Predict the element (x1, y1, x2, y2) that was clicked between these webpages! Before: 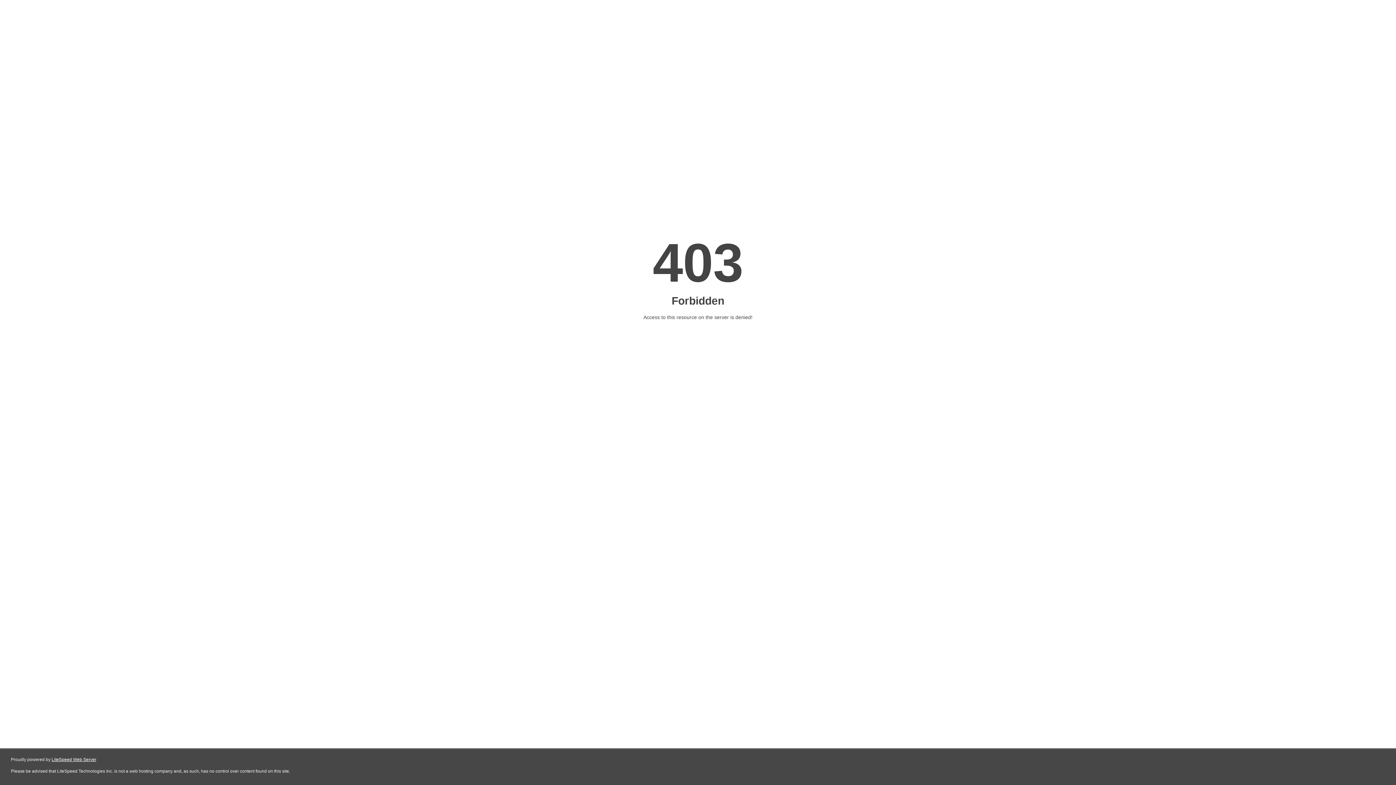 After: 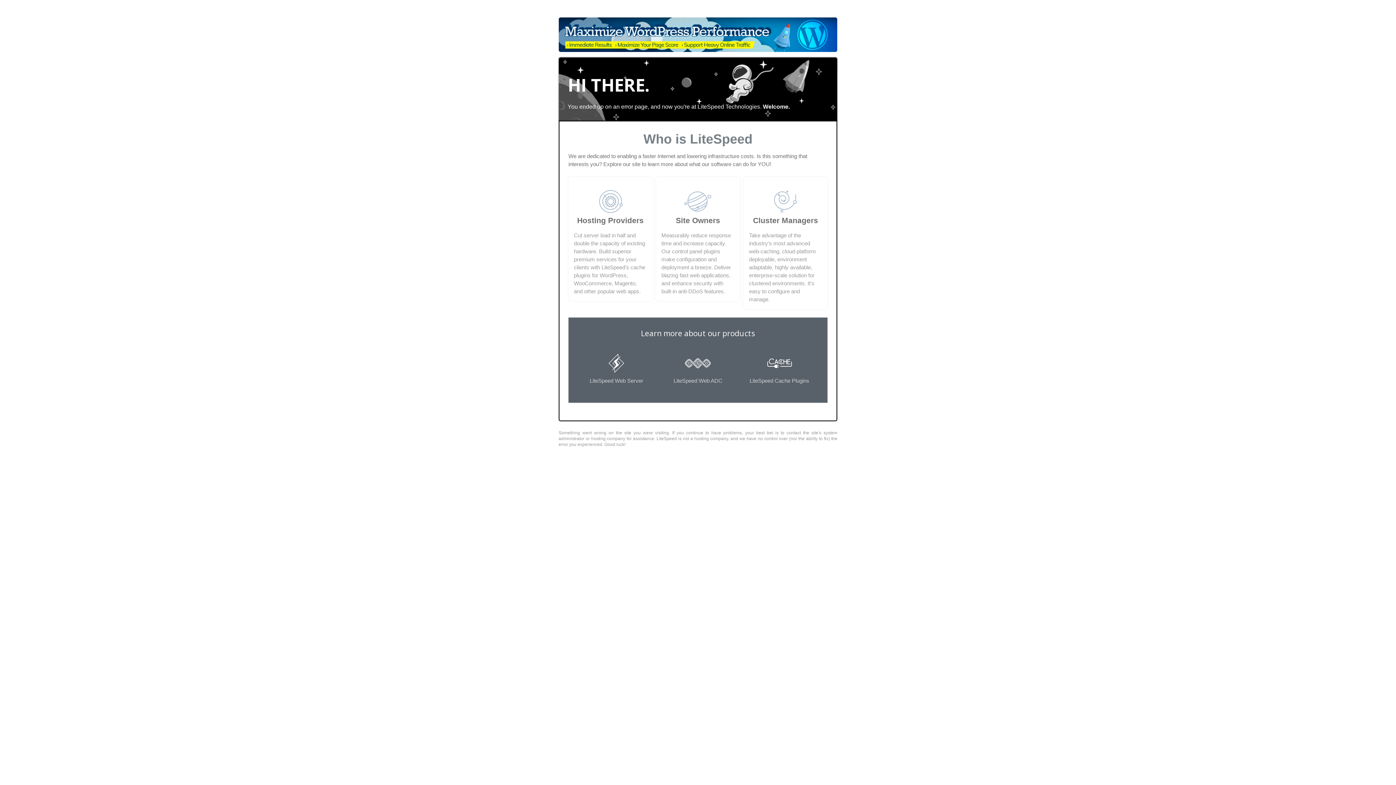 Action: bbox: (51, 757, 96, 762) label: LiteSpeed Web Server